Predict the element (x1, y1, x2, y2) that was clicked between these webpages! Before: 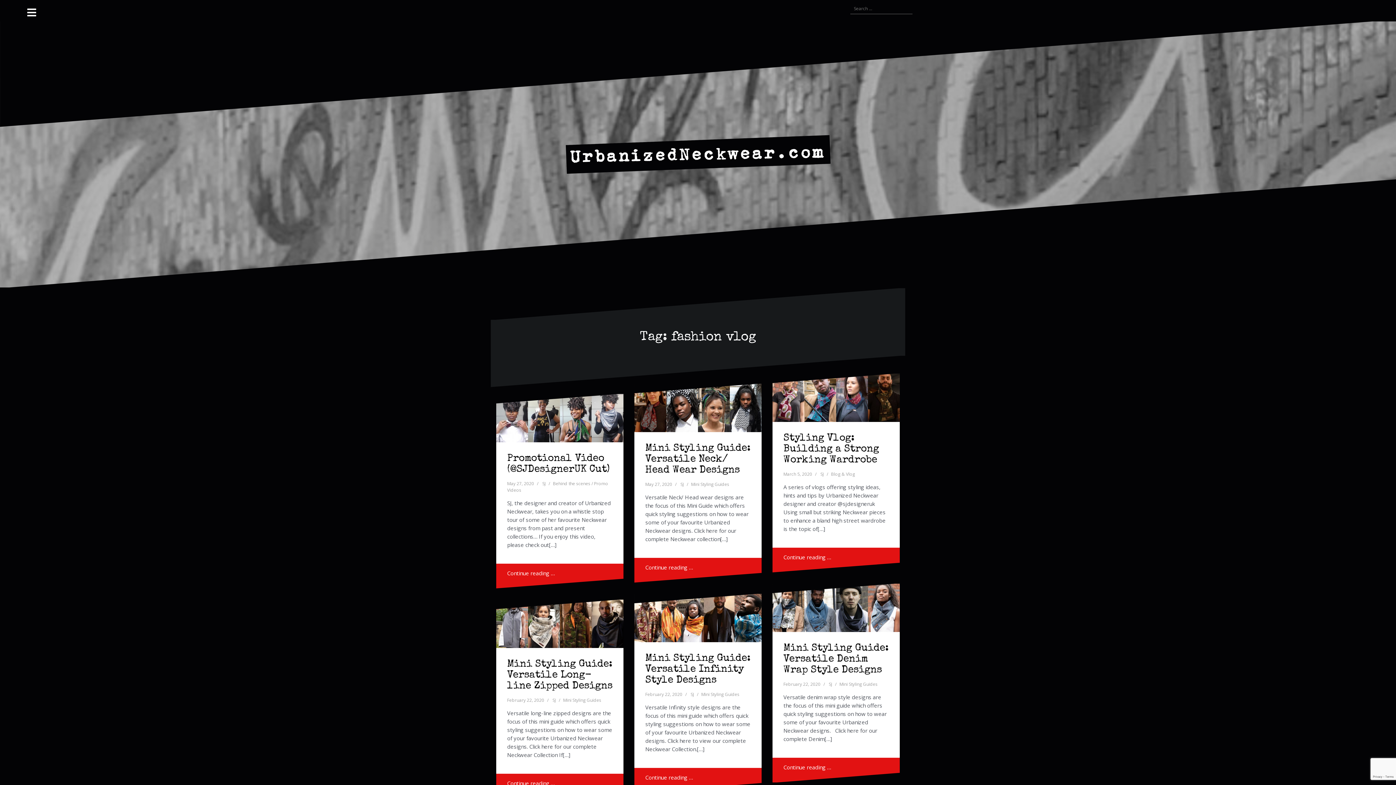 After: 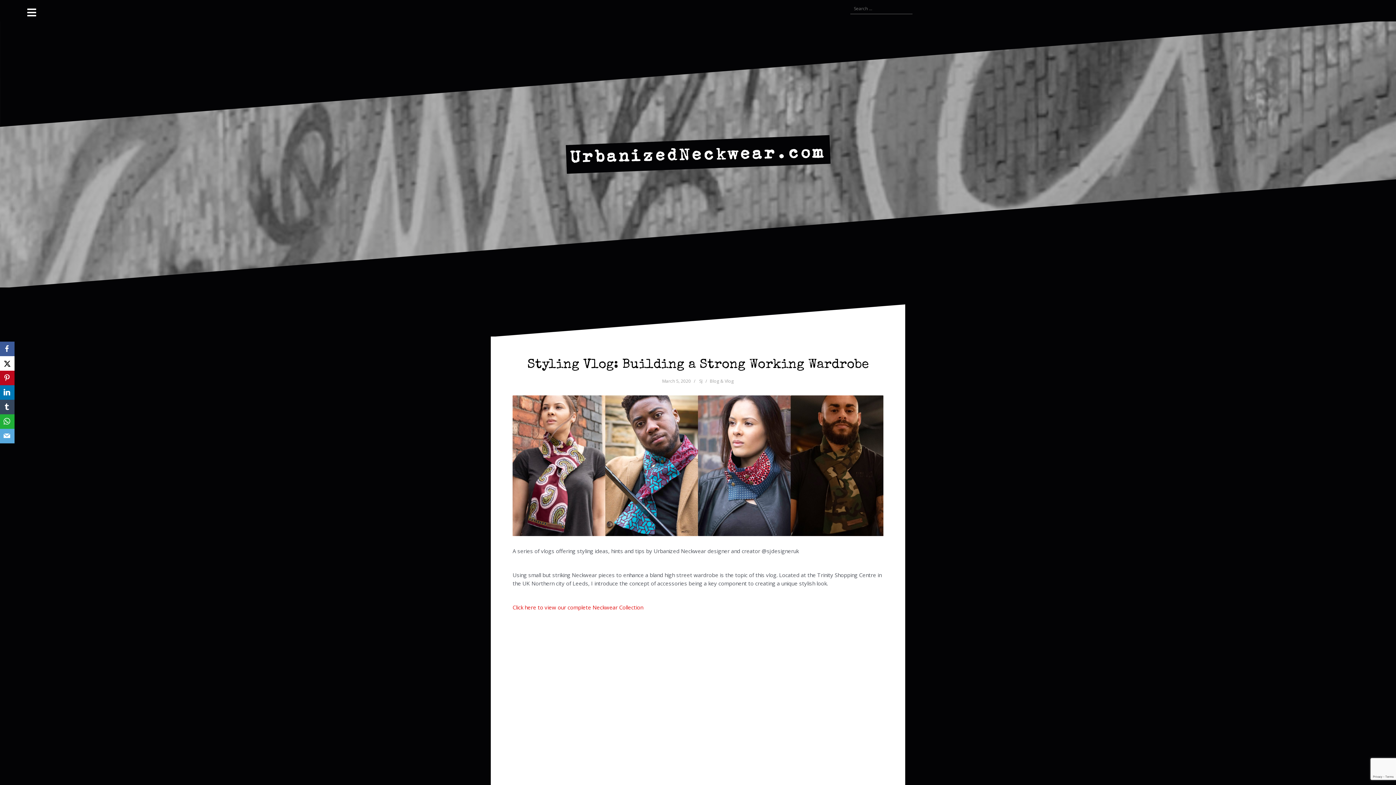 Action: bbox: (772, 547, 900, 572) label: Continue reading …